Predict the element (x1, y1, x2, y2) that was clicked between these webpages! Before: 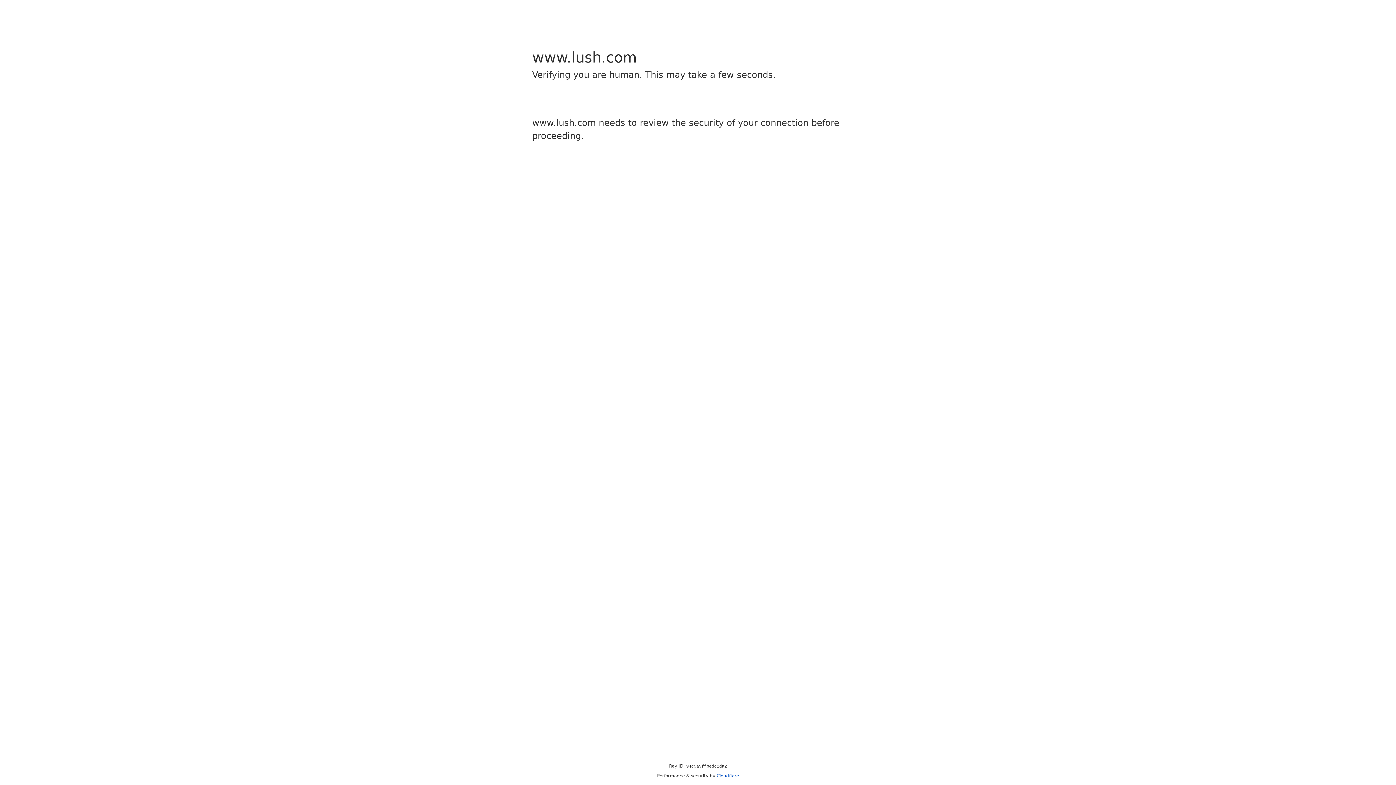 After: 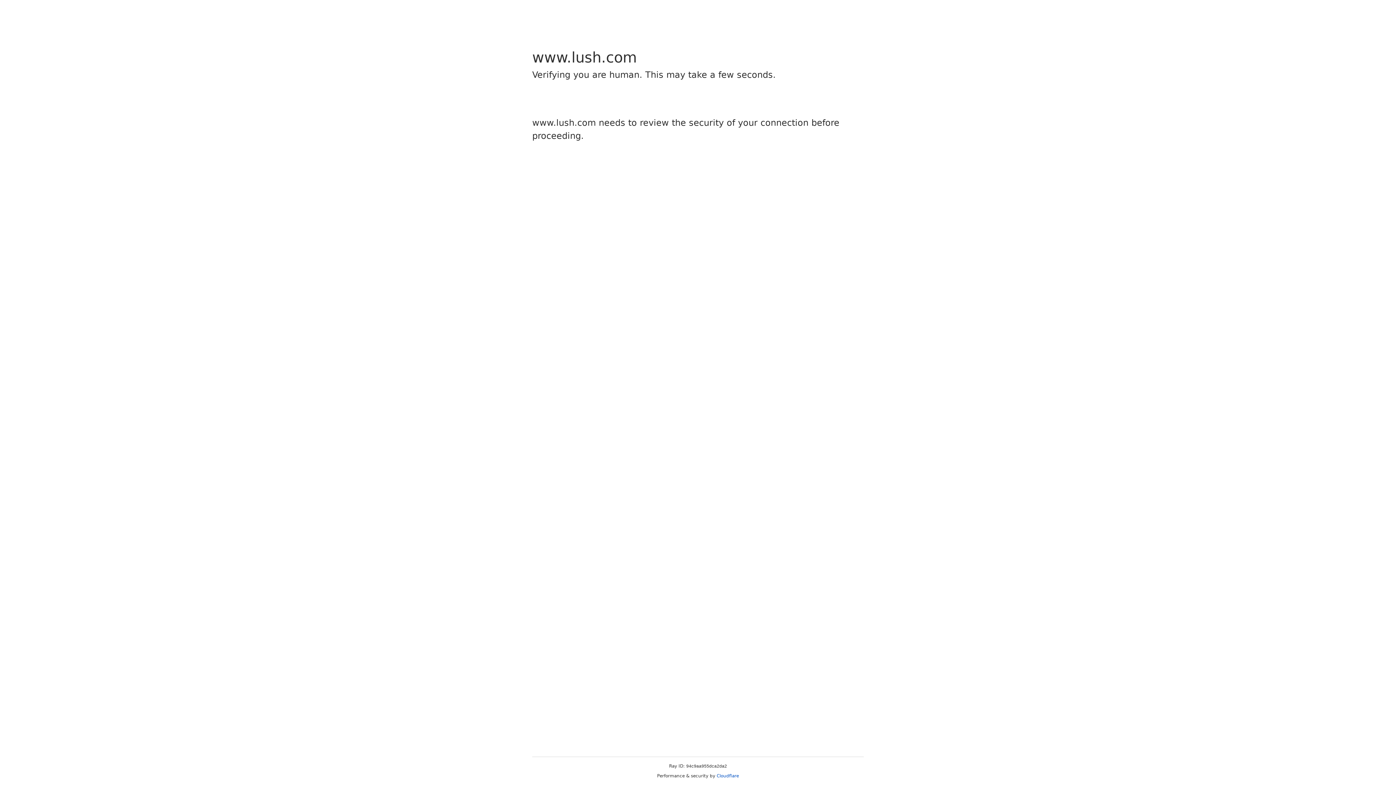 Action: bbox: (716, 773, 739, 778) label: Cloudflare